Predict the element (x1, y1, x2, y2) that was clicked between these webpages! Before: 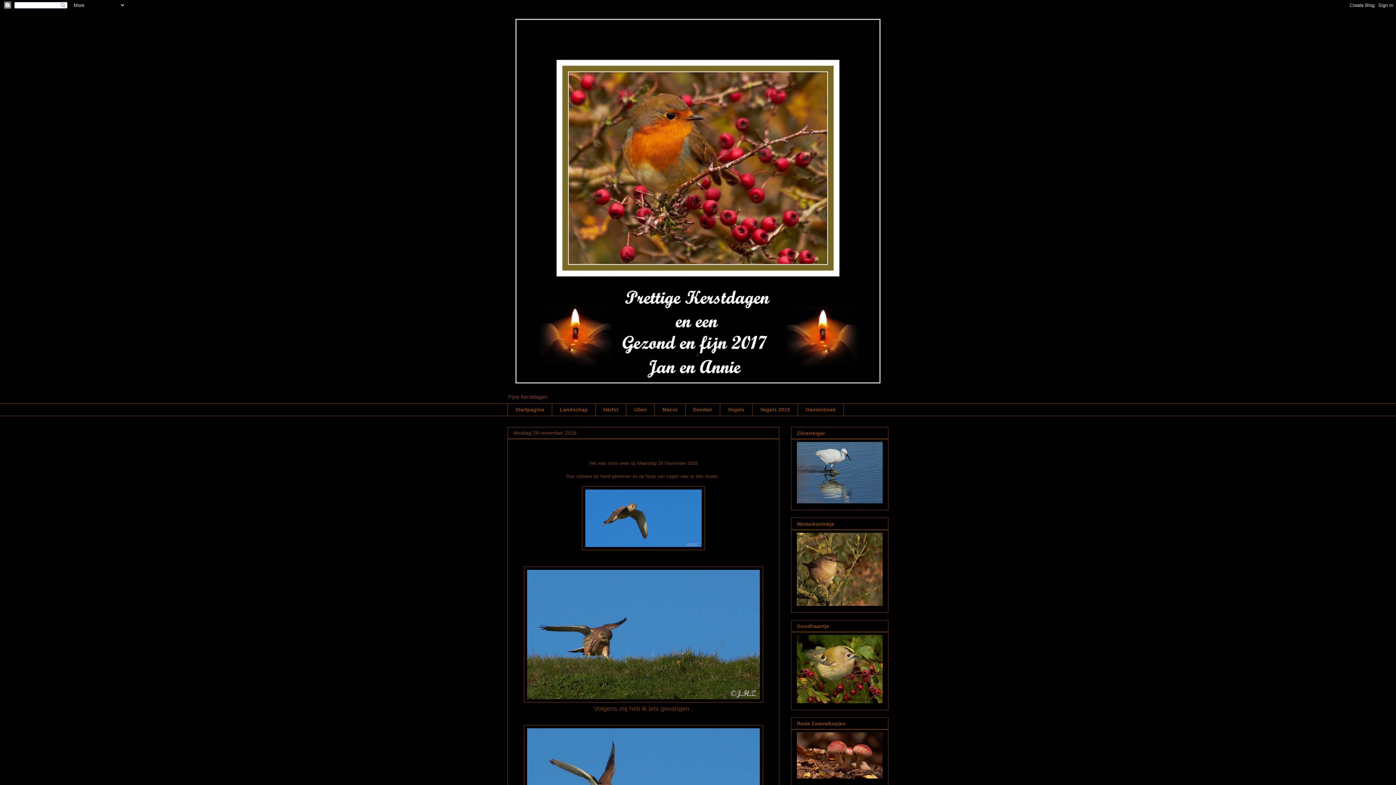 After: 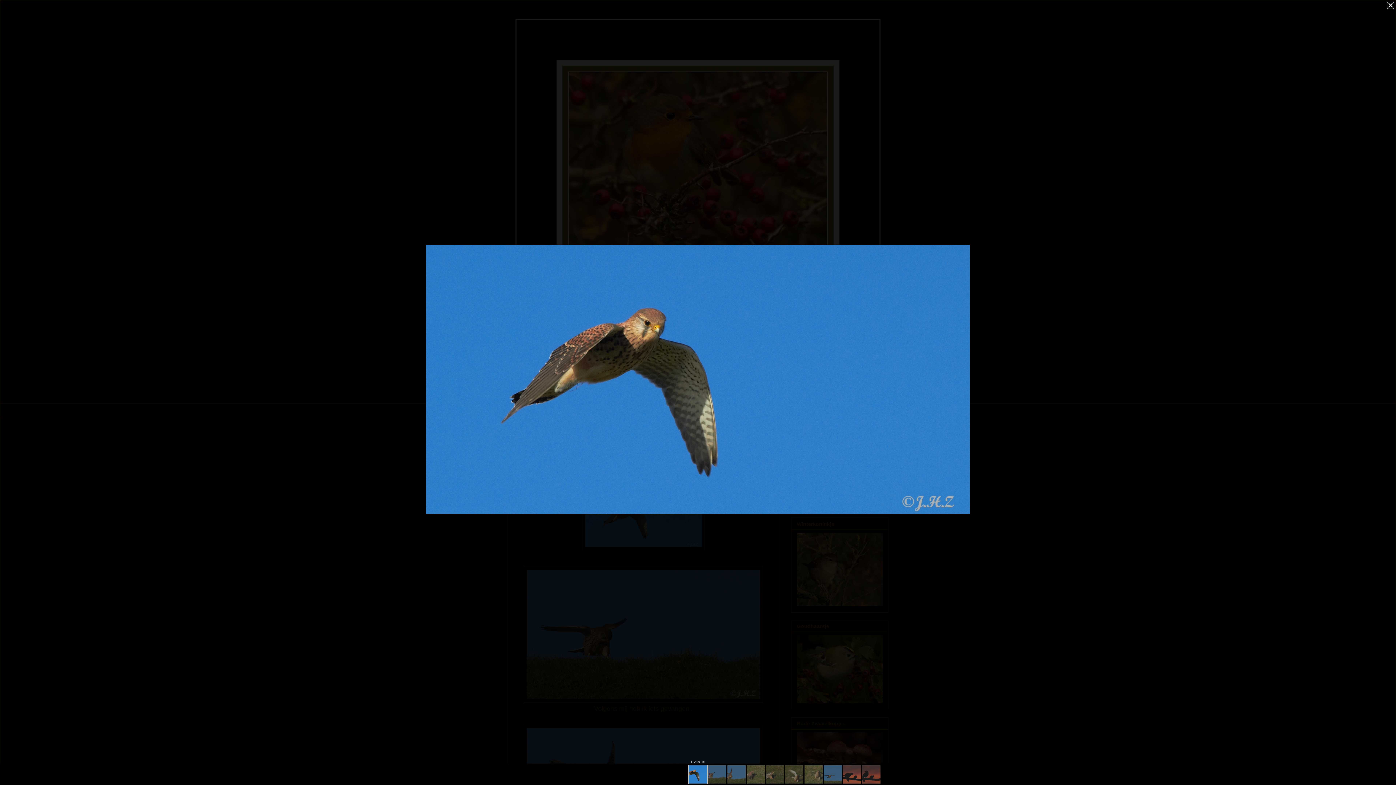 Action: bbox: (582, 546, 705, 551)